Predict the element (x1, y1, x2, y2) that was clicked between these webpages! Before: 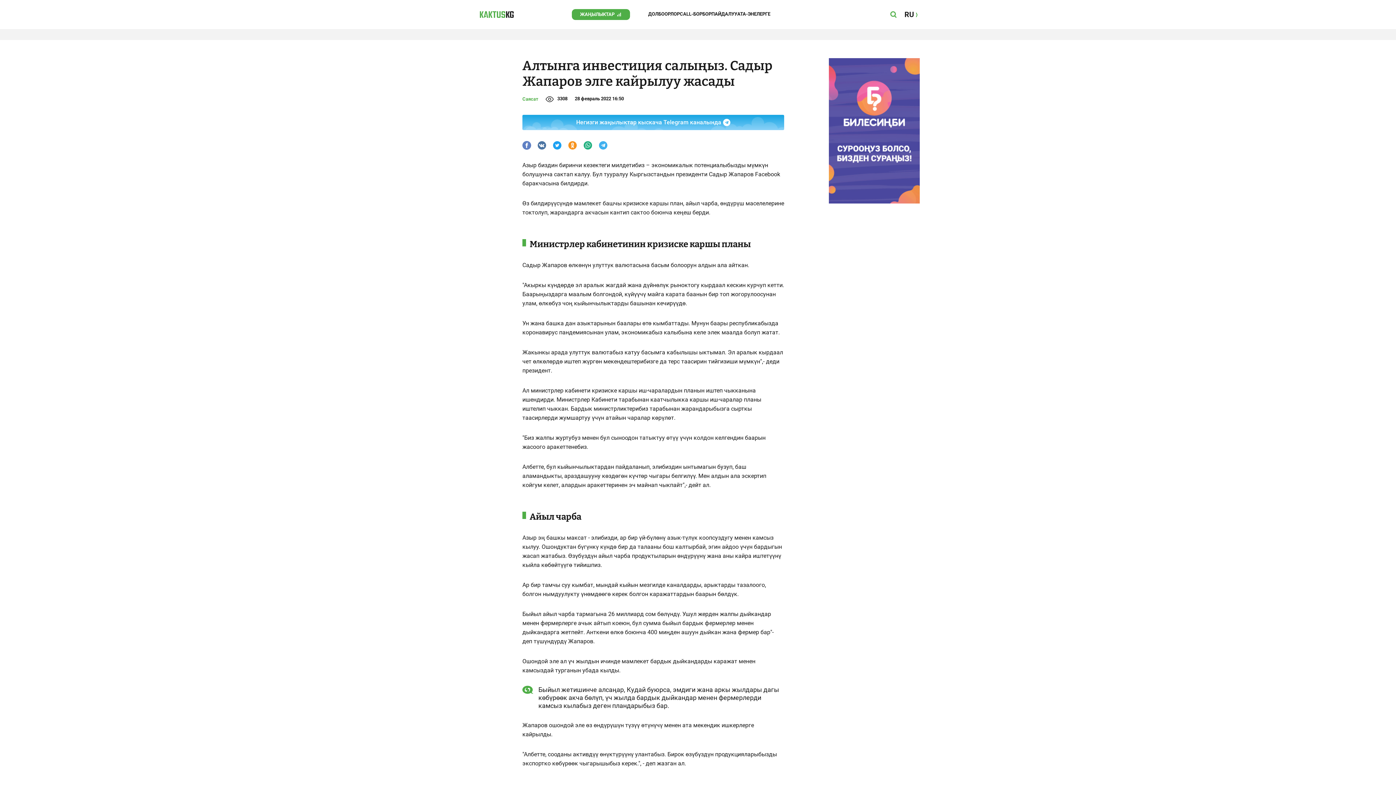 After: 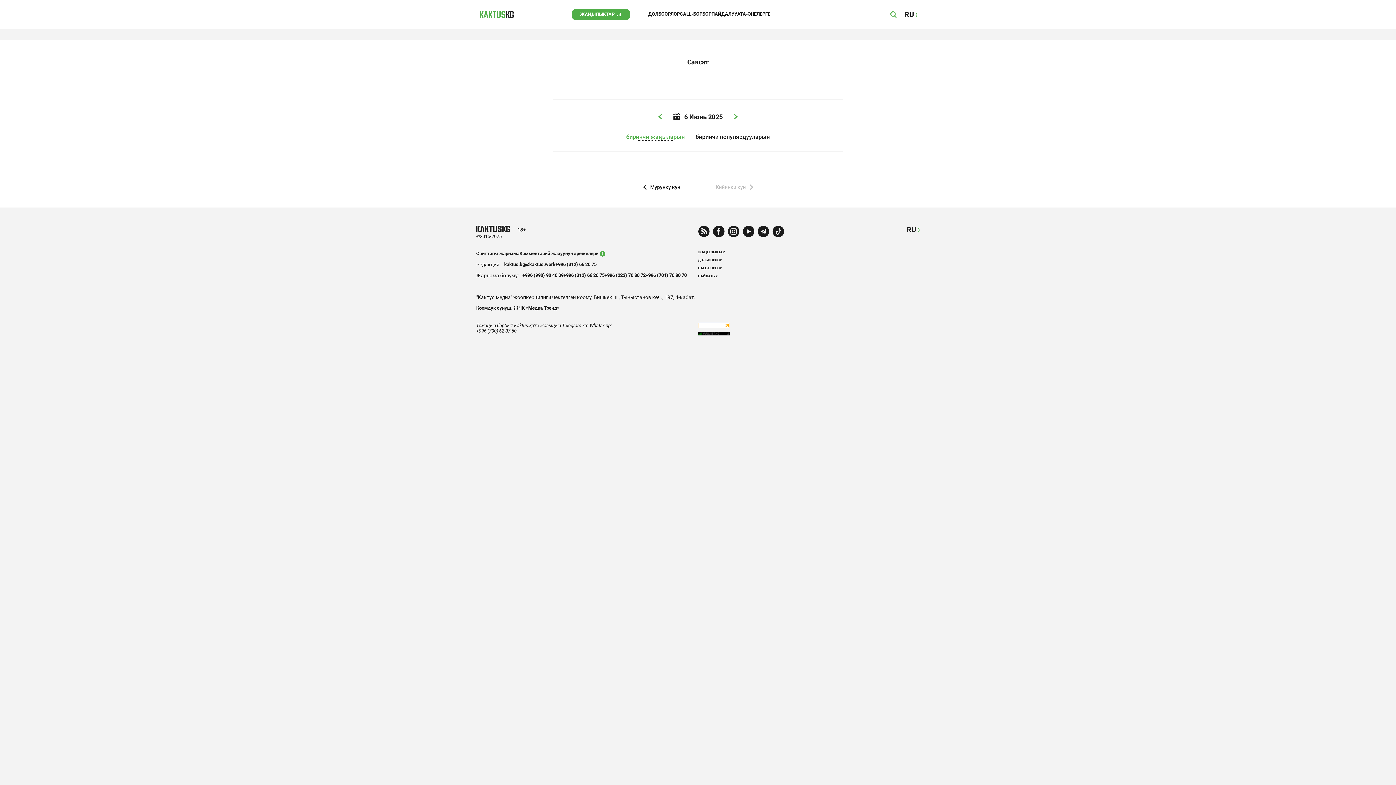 Action: label: Саясат bbox: (522, 96, 538, 101)